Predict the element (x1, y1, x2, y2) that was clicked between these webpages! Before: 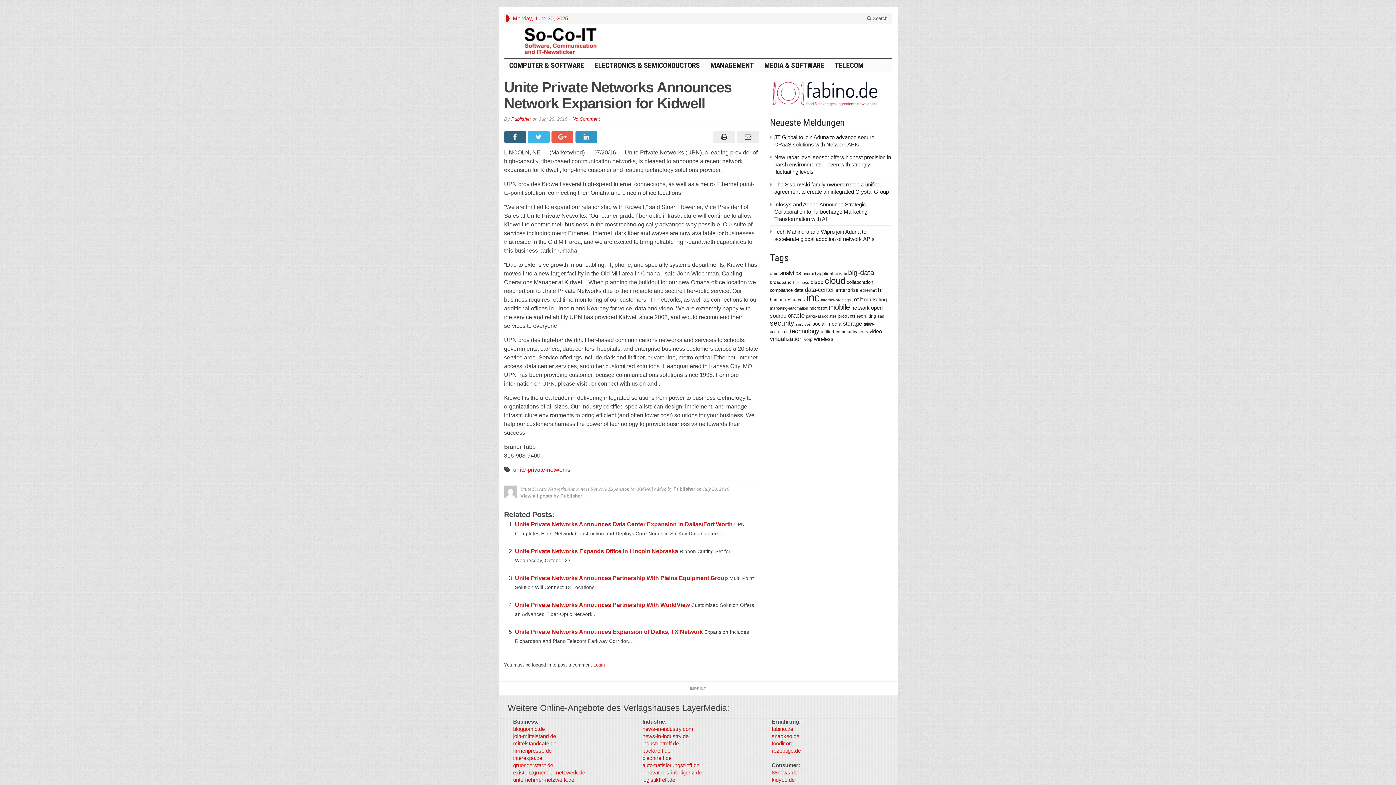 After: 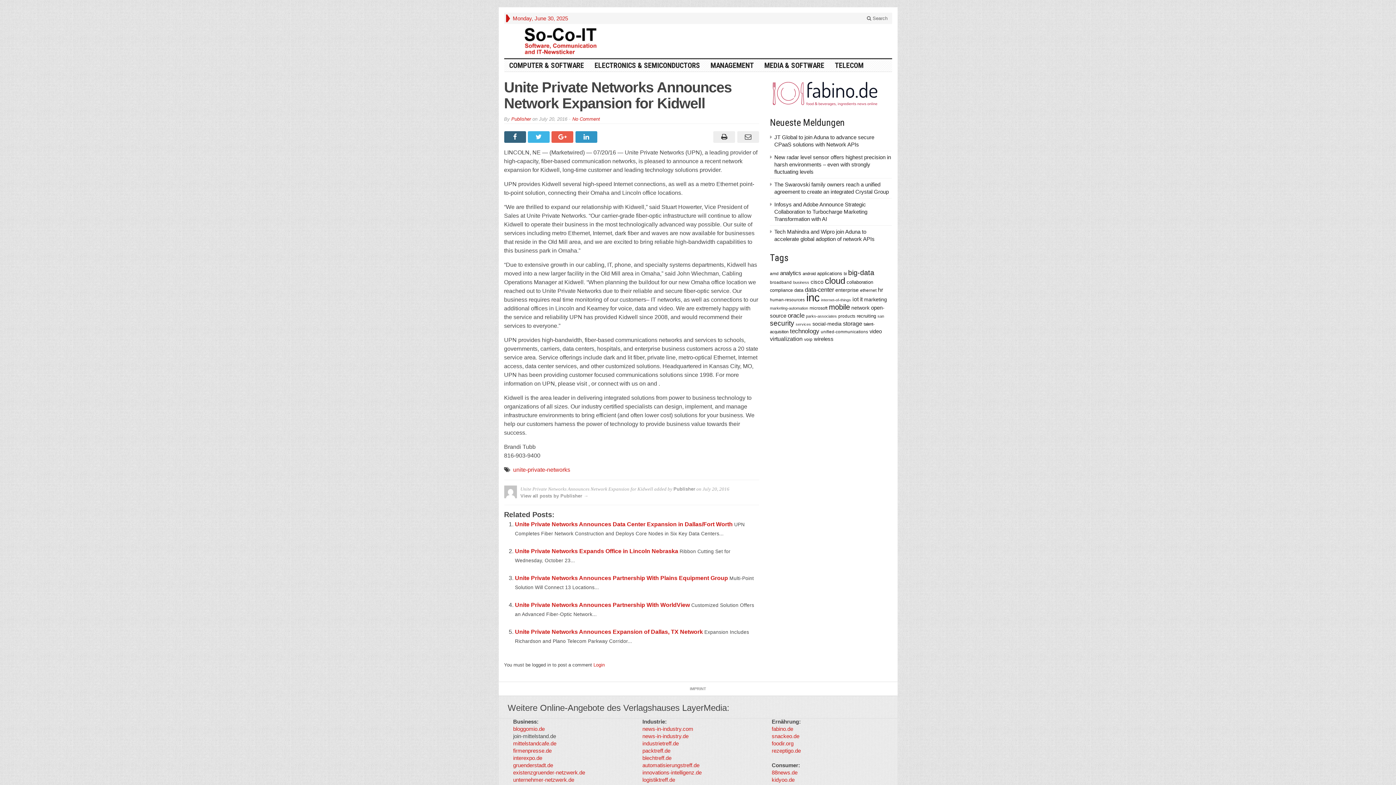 Action: label: join-mittelstand.de bbox: (513, 733, 556, 739)